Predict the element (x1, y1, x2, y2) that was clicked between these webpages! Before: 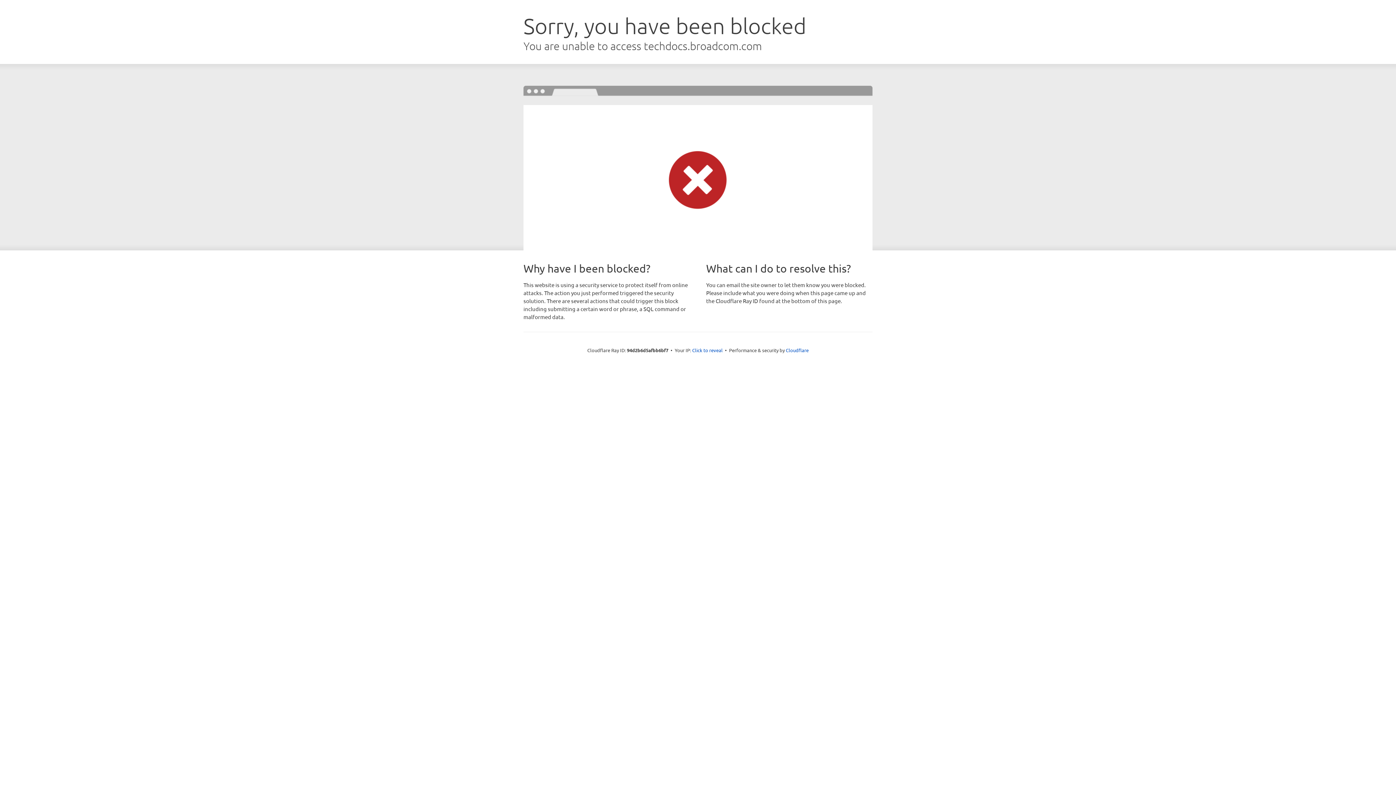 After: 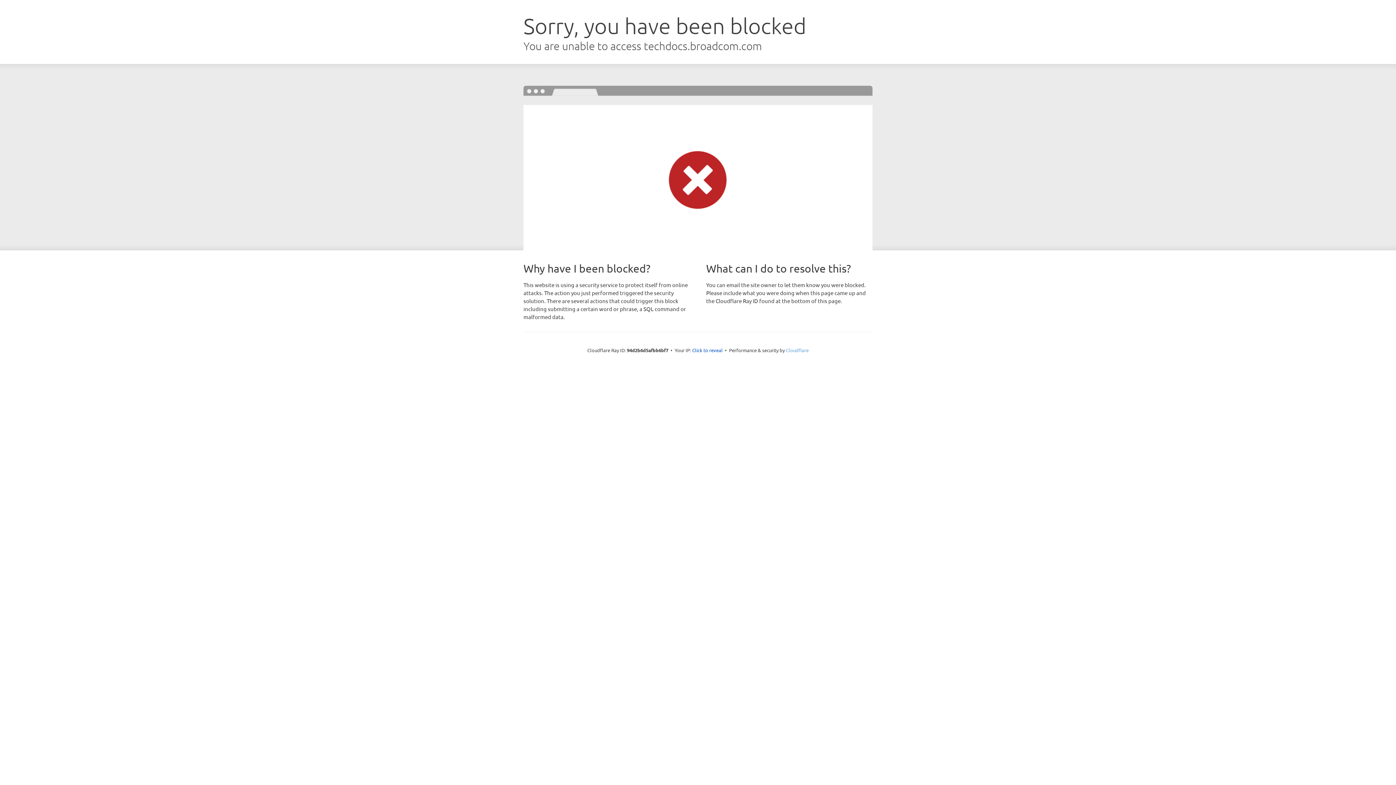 Action: label: Cloudflare bbox: (786, 347, 808, 353)